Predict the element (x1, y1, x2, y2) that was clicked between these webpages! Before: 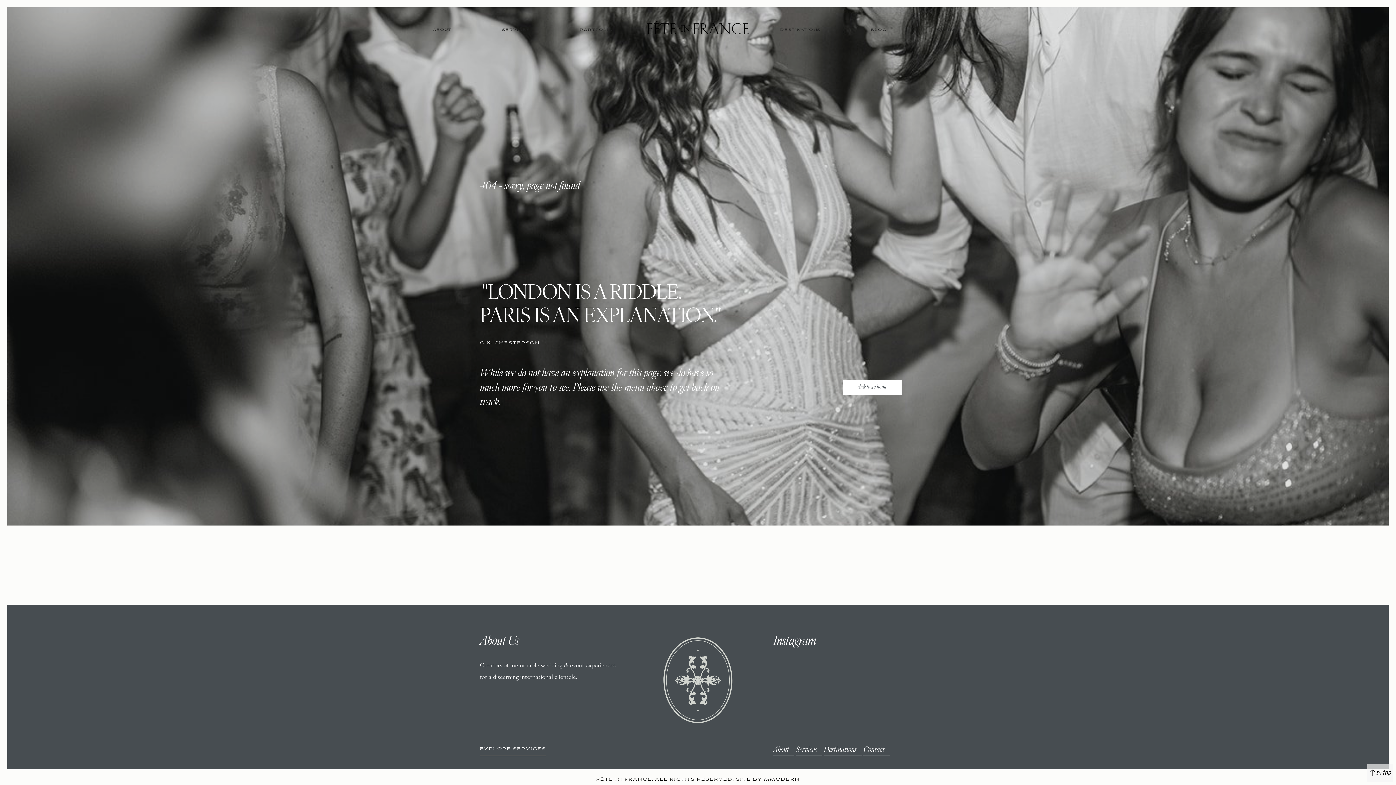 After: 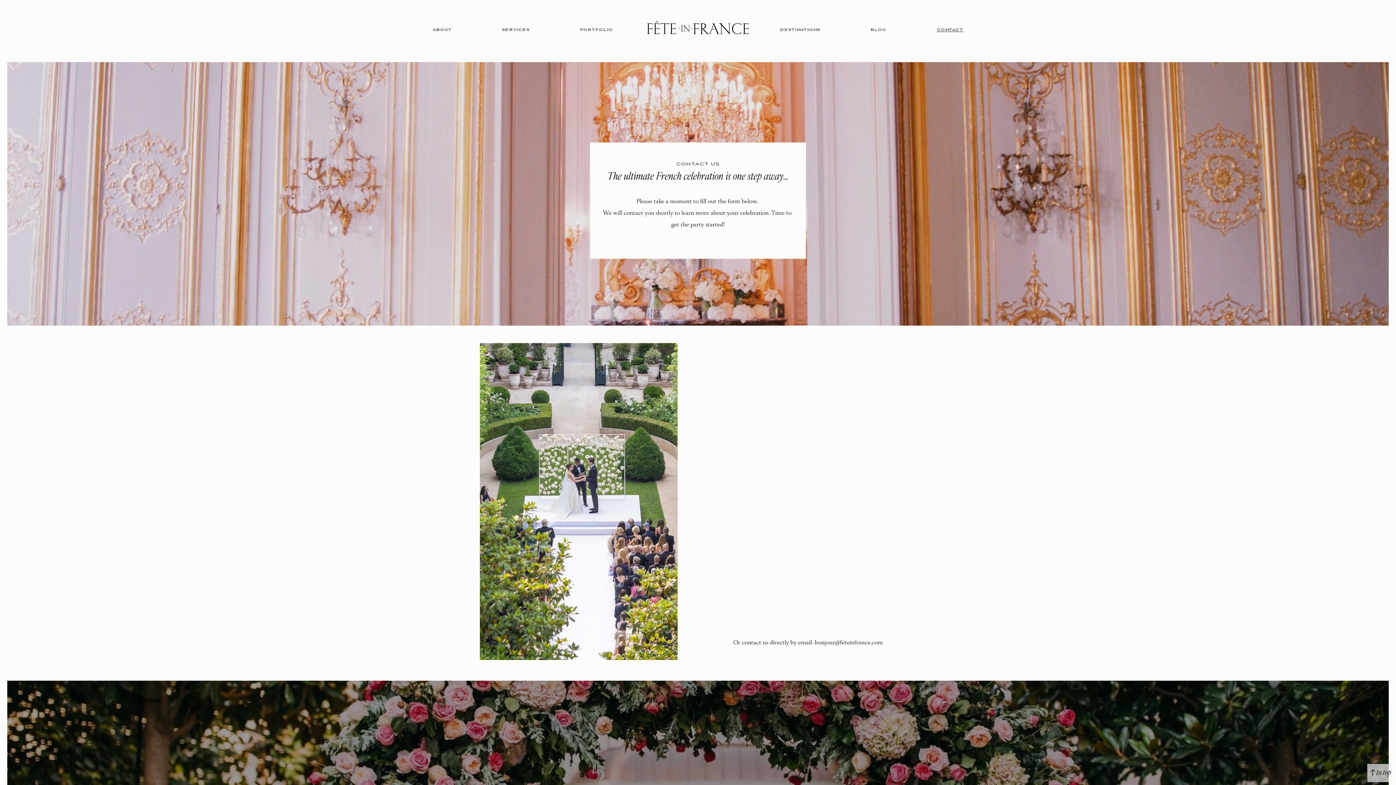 Action: label: Contact bbox: (863, 744, 890, 756)